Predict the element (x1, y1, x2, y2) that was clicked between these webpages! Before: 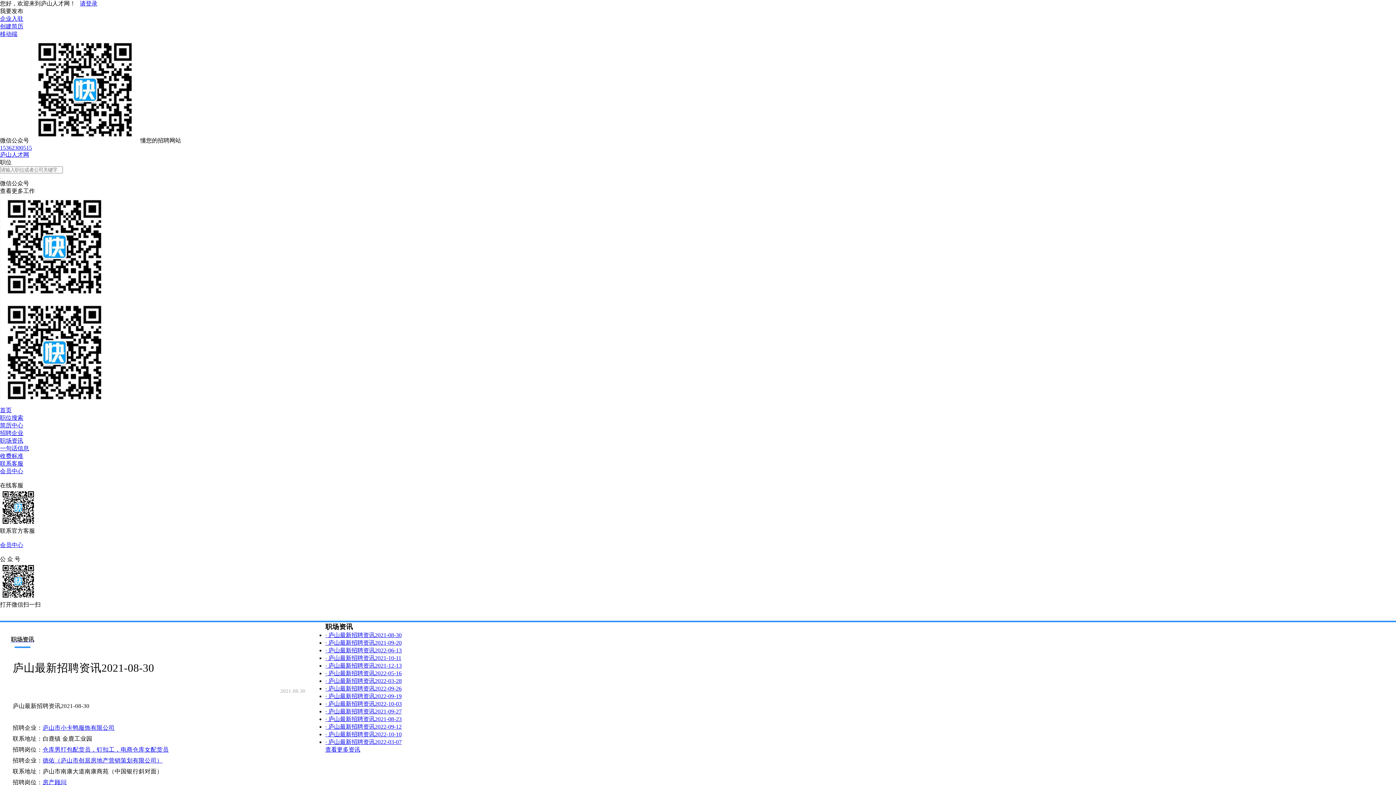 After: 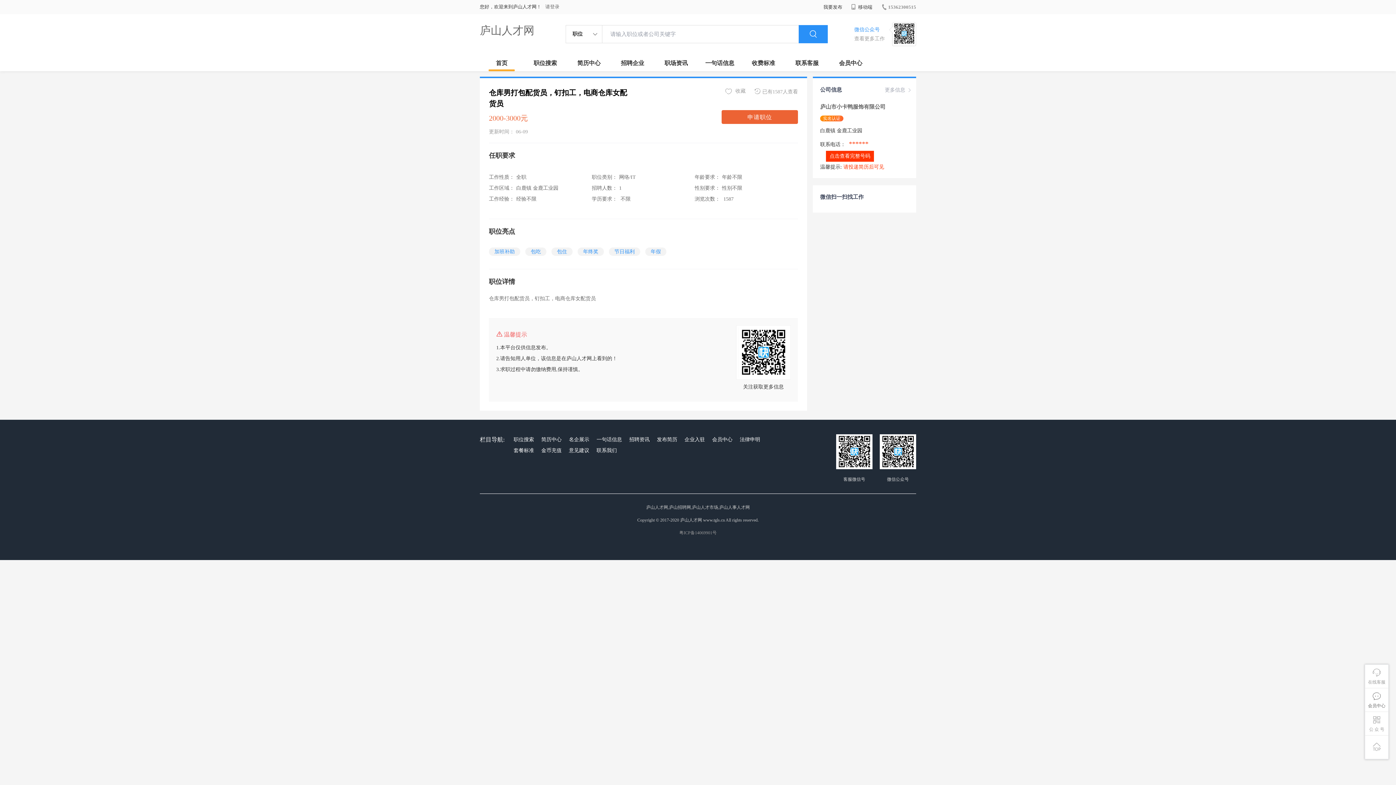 Action: label: 仓库男打包配货员，钉扣工，电商仓库女配货员 bbox: (42, 746, 168, 753)